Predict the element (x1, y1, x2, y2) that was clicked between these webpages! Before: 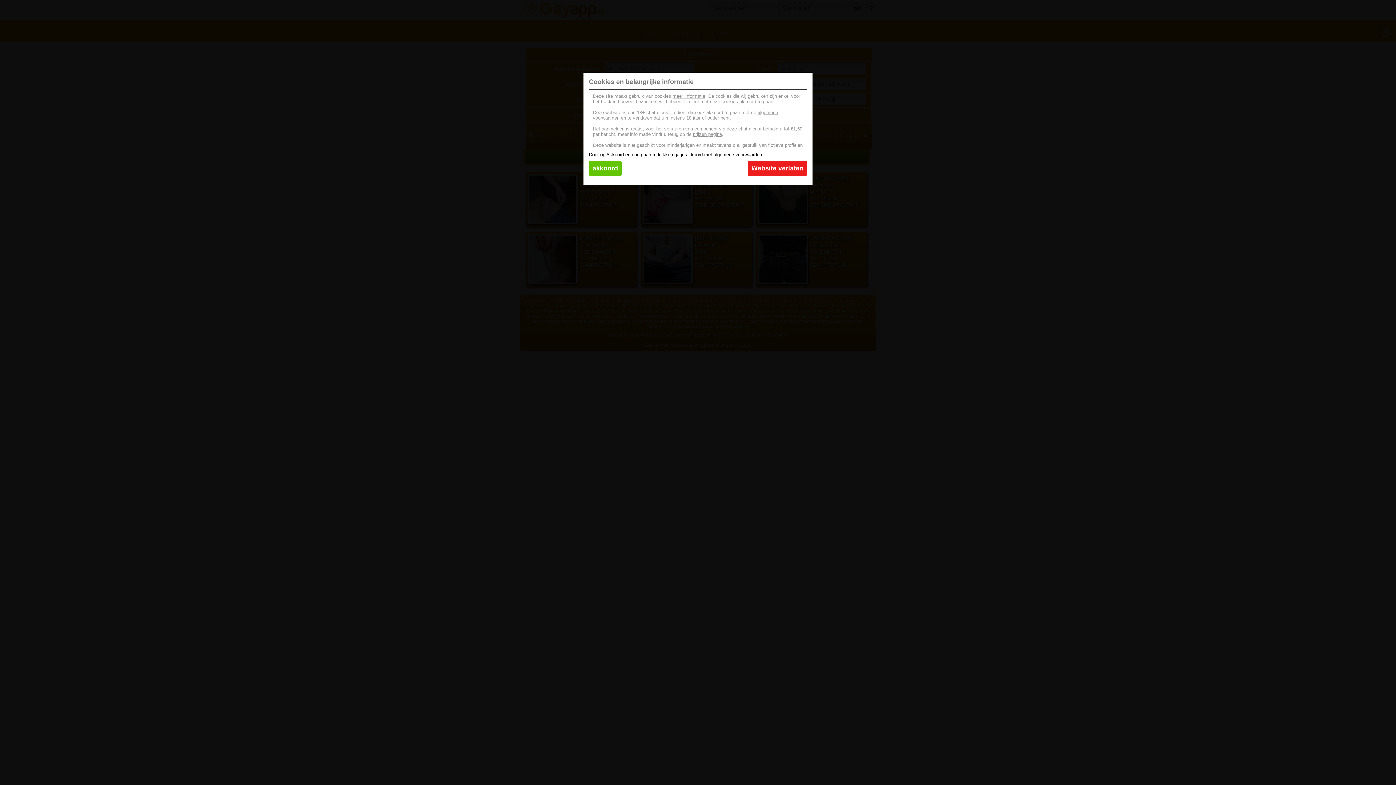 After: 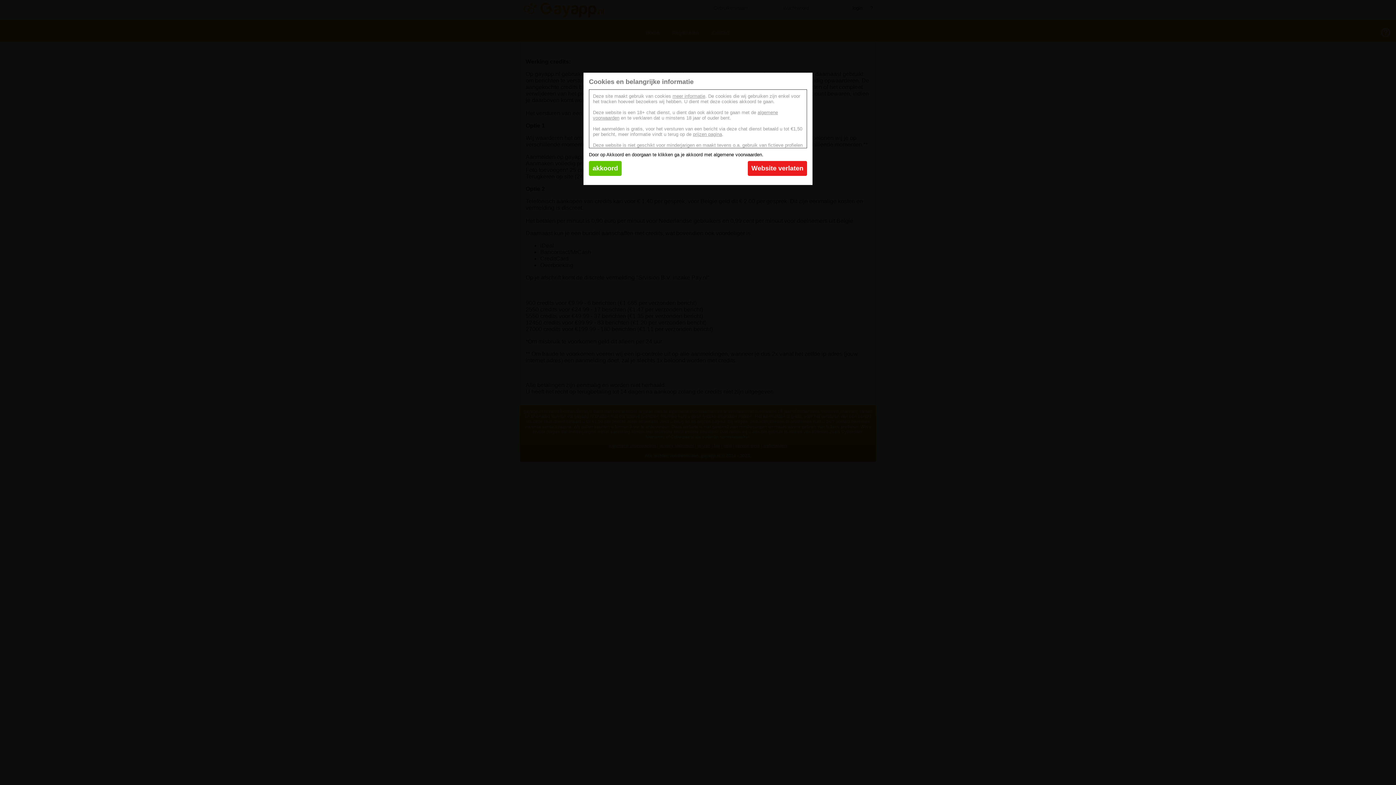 Action: label: prijzen pagina bbox: (693, 131, 722, 137)